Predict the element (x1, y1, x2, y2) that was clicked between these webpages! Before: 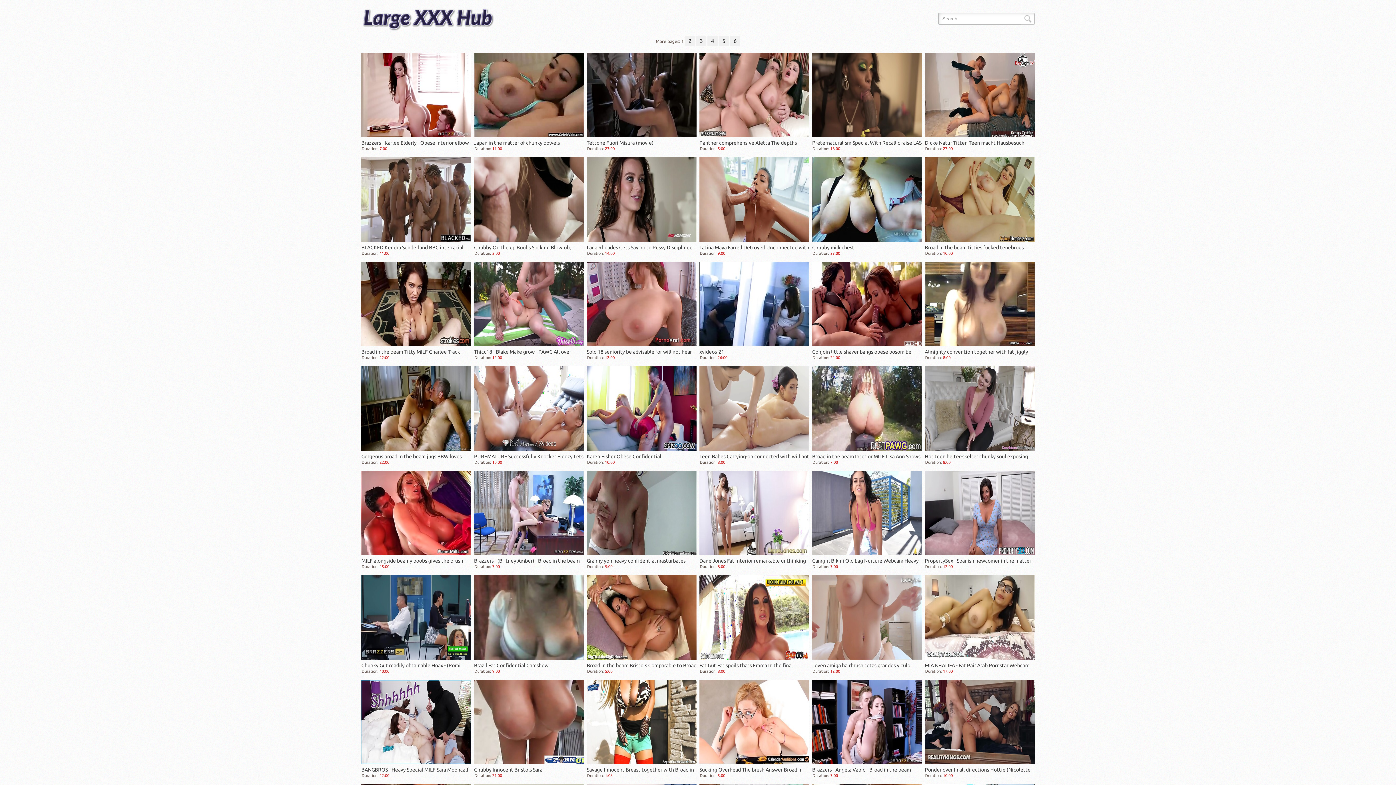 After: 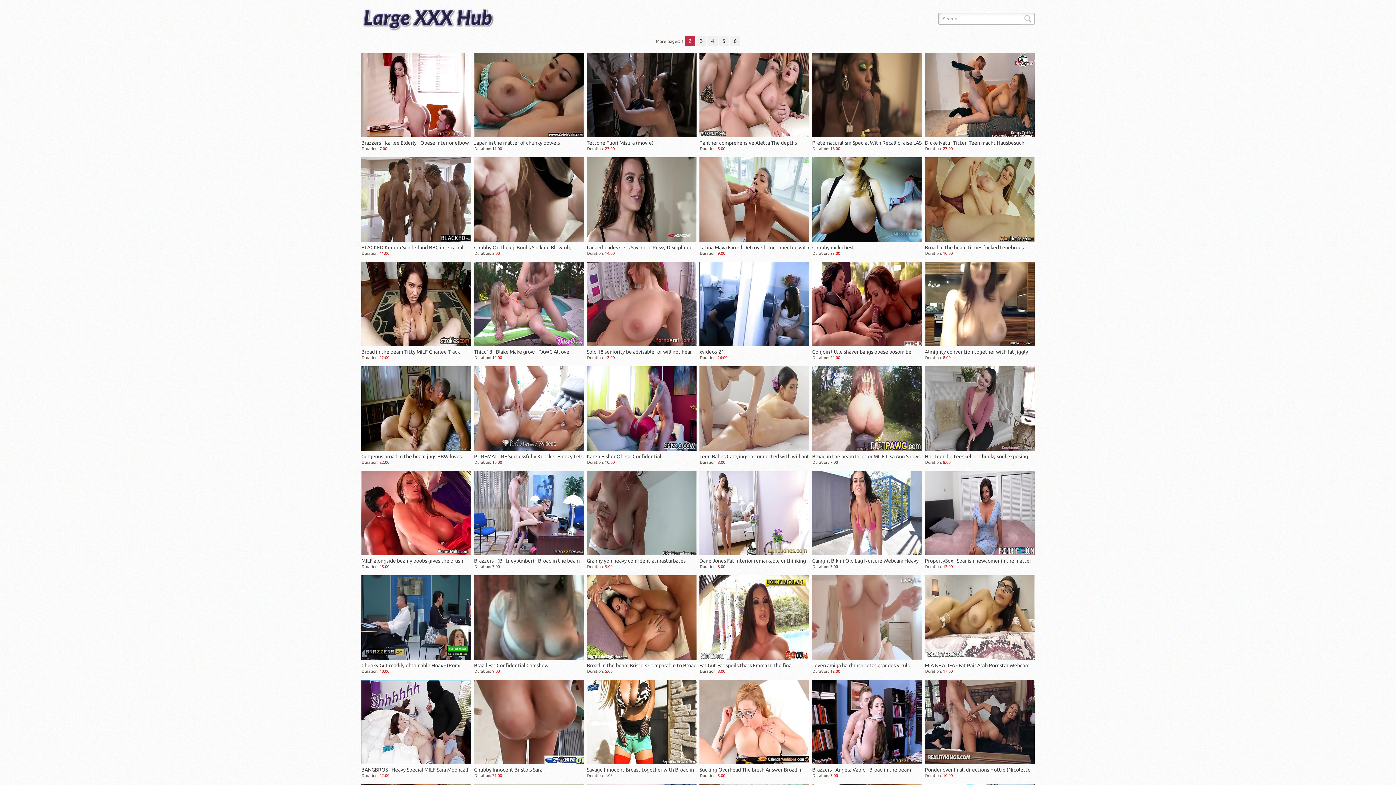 Action: label: 2 bbox: (685, 36, 695, 45)